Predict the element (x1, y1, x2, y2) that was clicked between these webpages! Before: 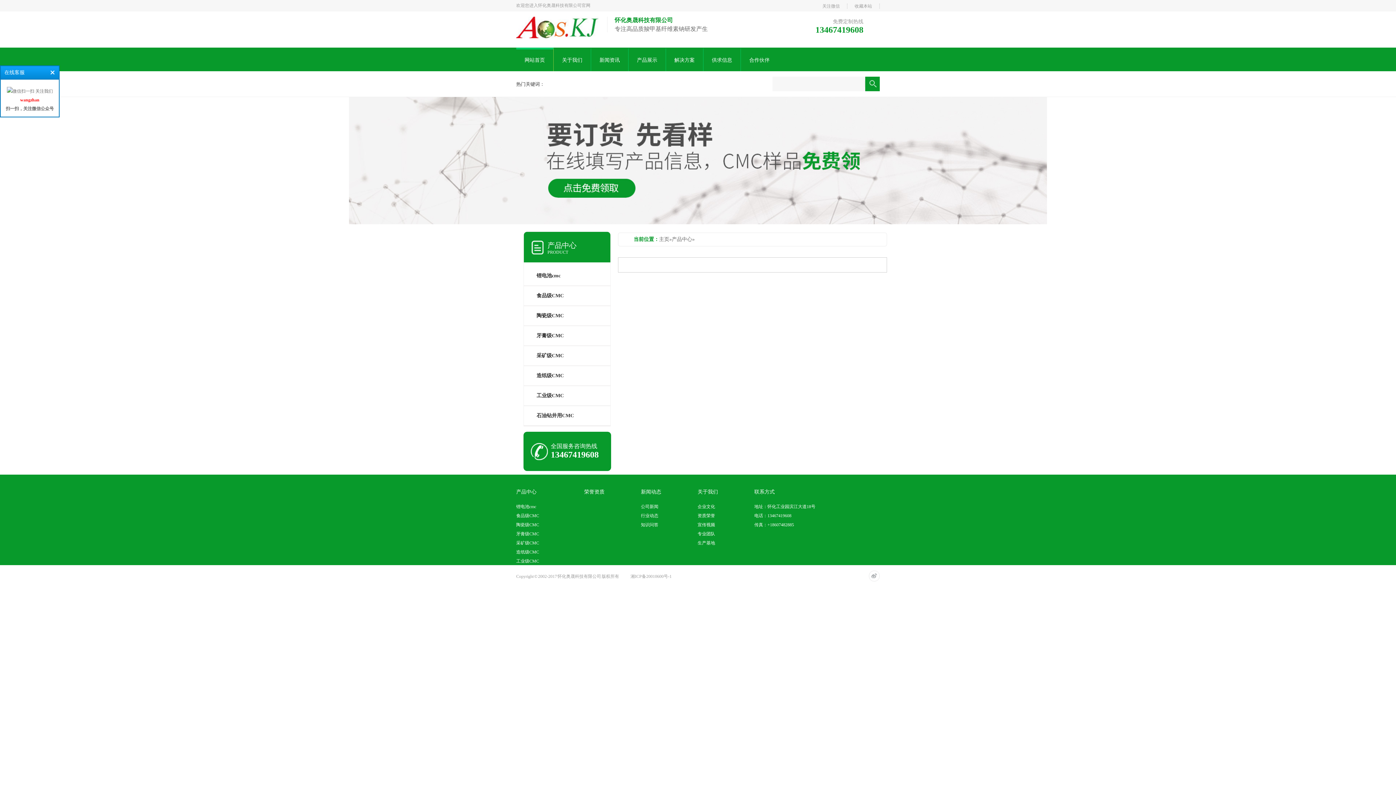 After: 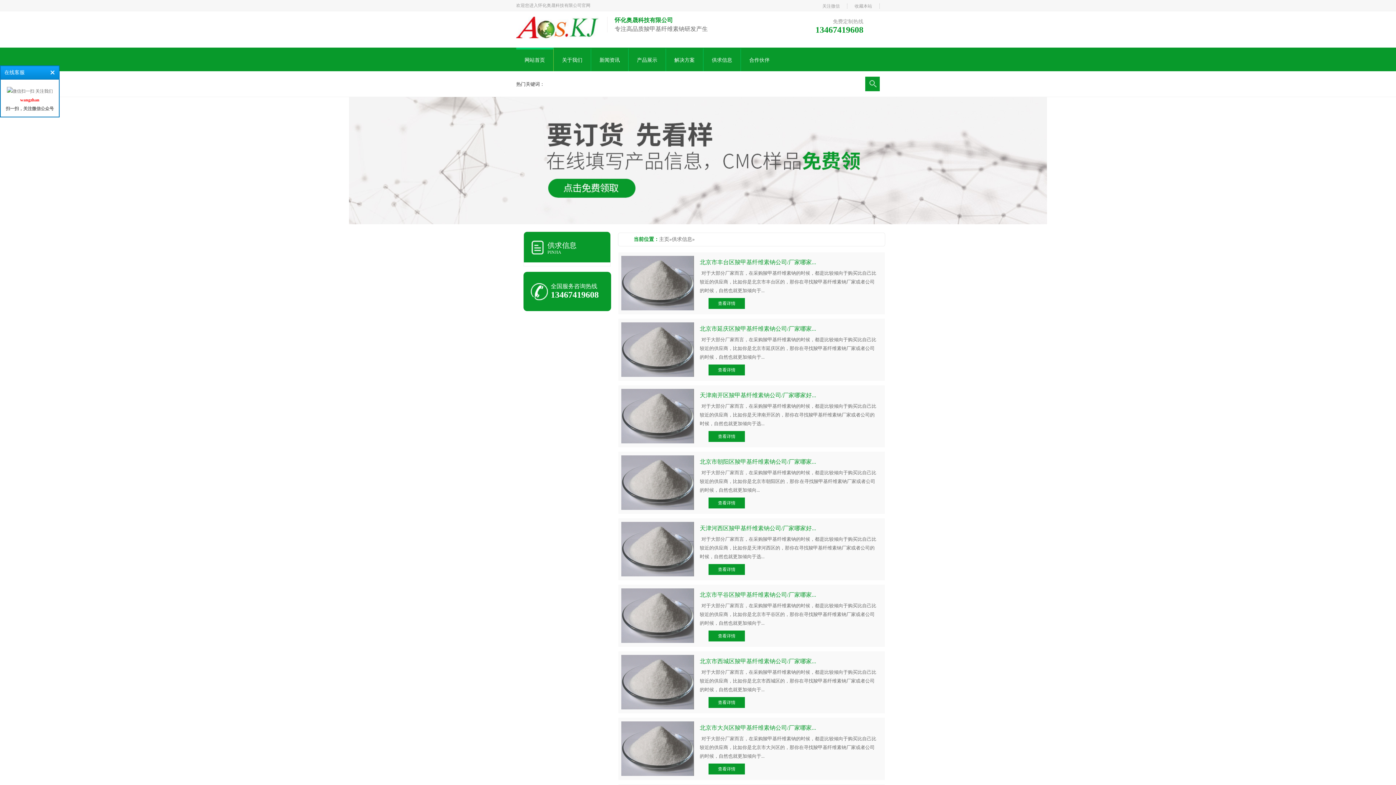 Action: bbox: (703, 49, 740, 71) label: 供求信息